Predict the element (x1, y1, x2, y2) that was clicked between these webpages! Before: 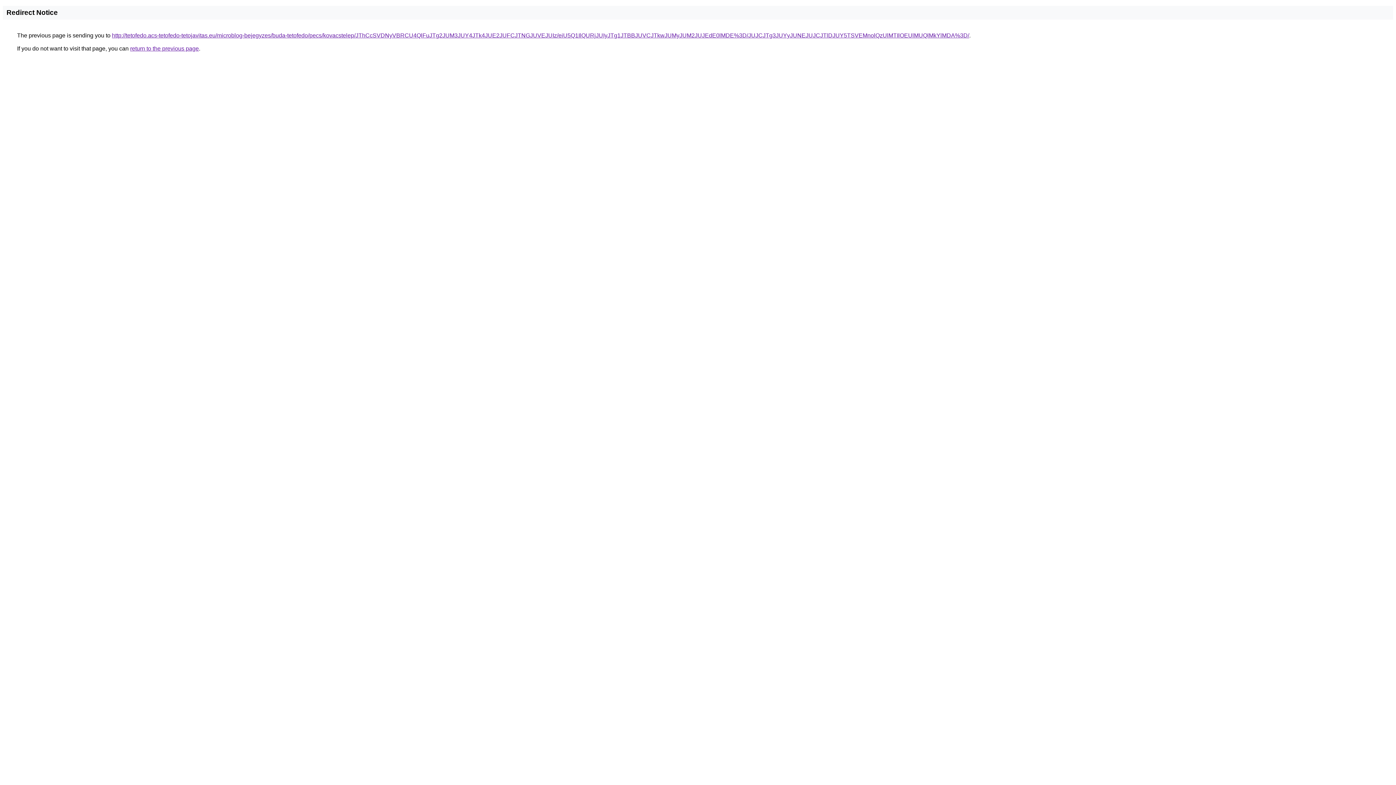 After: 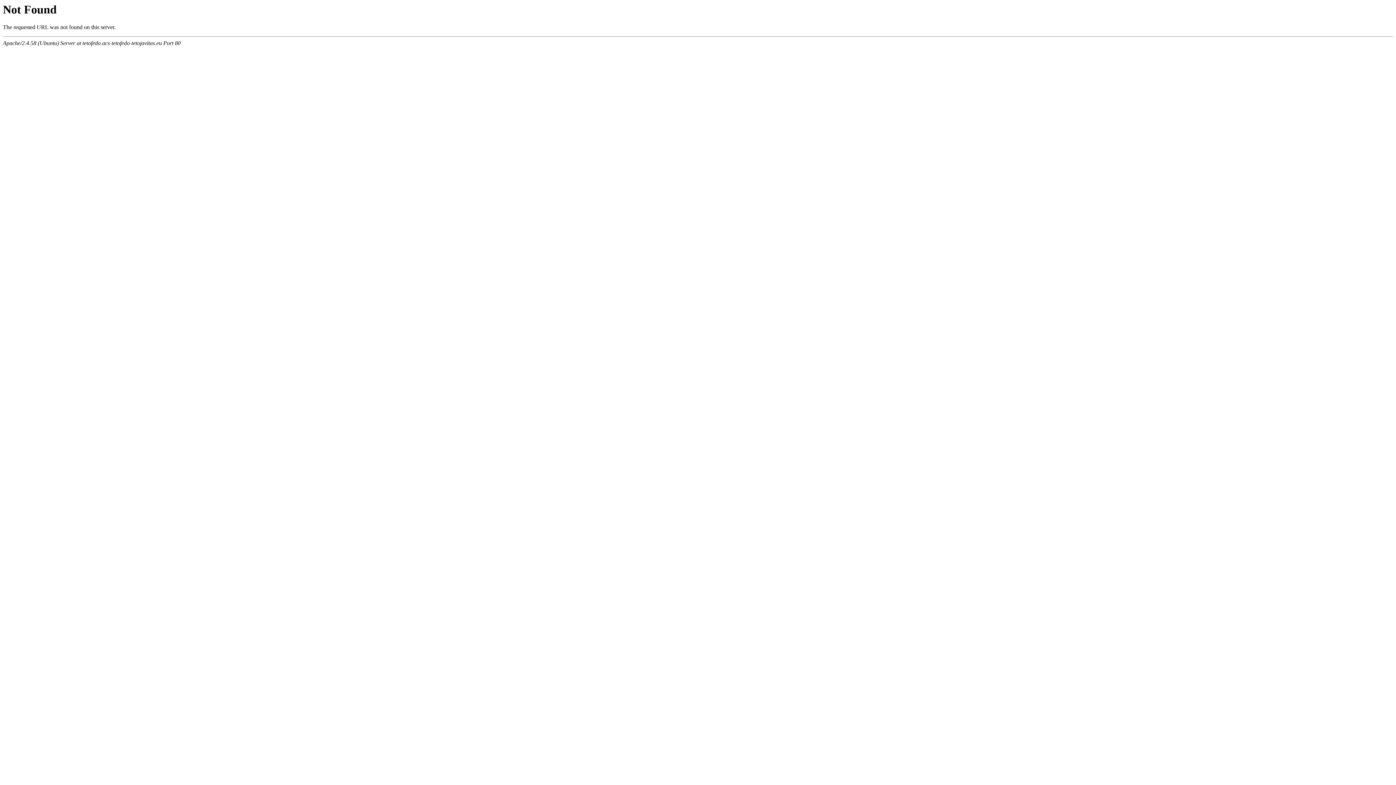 Action: bbox: (112, 32, 969, 38) label: http://tetofedo.acs-tetofedo-tetojavitas.eu/microblog-bejegyzes/buda-tetofedo/pecs/kovacstelep/JThCcSVDNyVBRCU4QlFuJTg2JUM3JUY4JTk4JUE2JUFCJTNGJUVEJUIz/eiU5Q1IlQURjJUIyJTg1JTBBJUVCJTkwJUMyJUM2JUJEdE0lMDE%3D/JUJCJTg3JUYyJUNEJUJCJTlDJUY5TSVEMnolQzUlMTIlOEUlMUQlMkYlMDA%3D/